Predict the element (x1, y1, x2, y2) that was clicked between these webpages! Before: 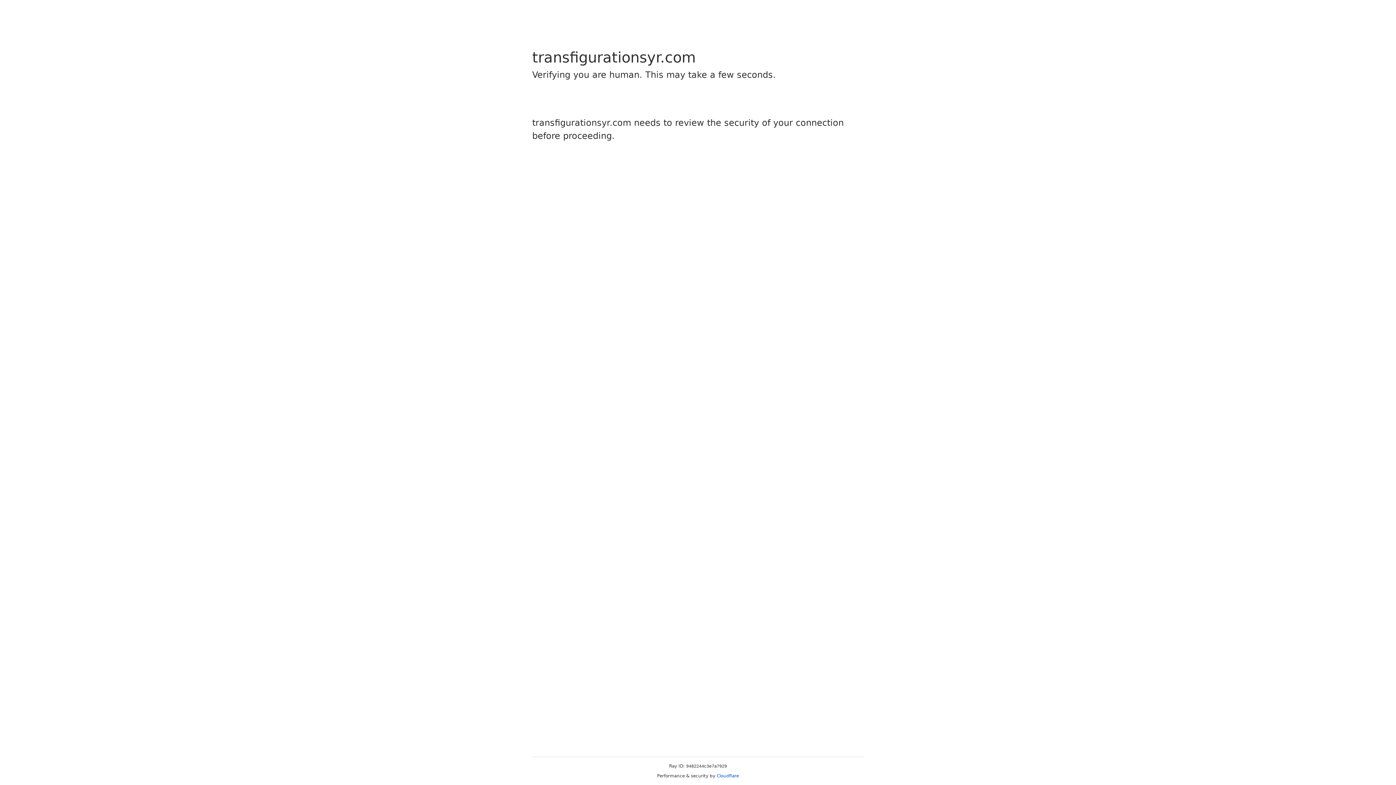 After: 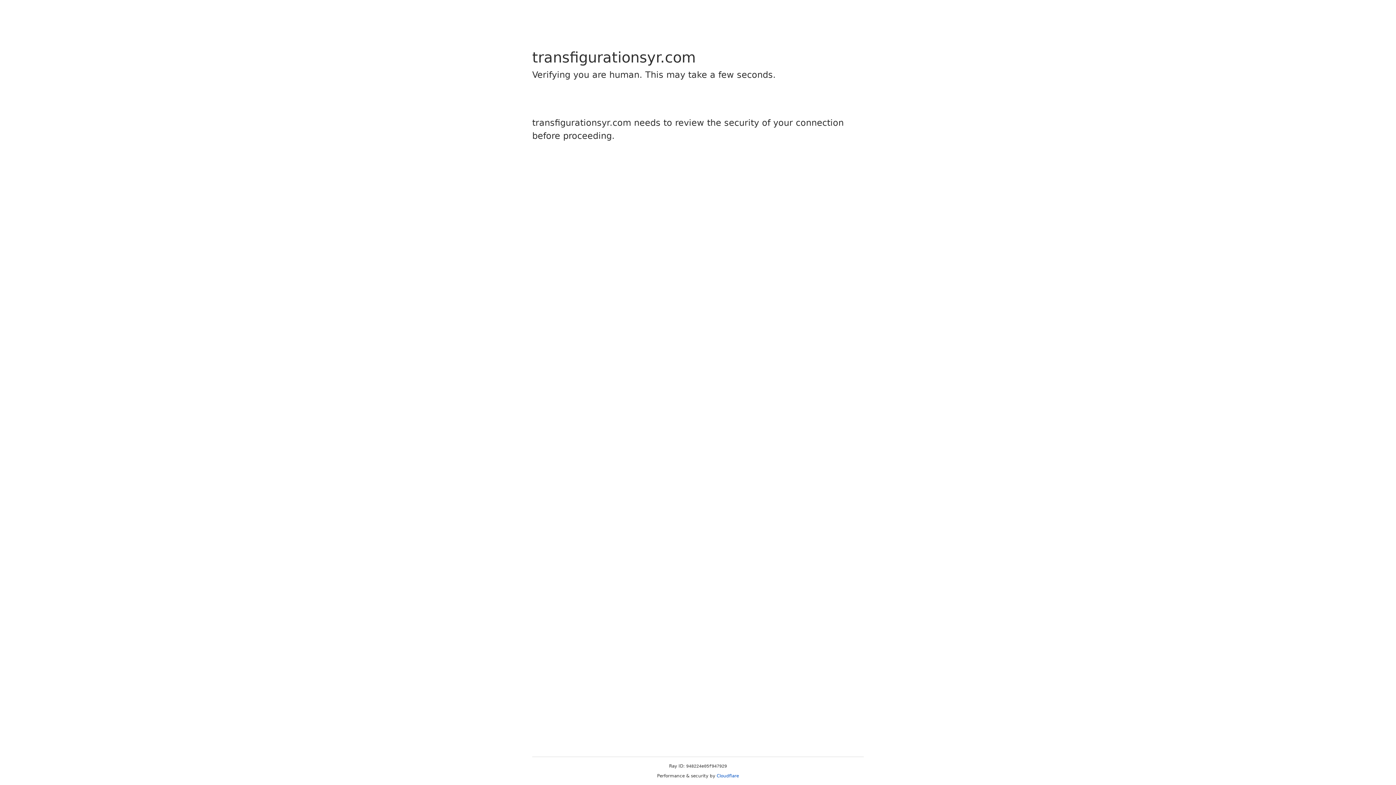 Action: bbox: (716, 773, 739, 778) label: Cloudflare